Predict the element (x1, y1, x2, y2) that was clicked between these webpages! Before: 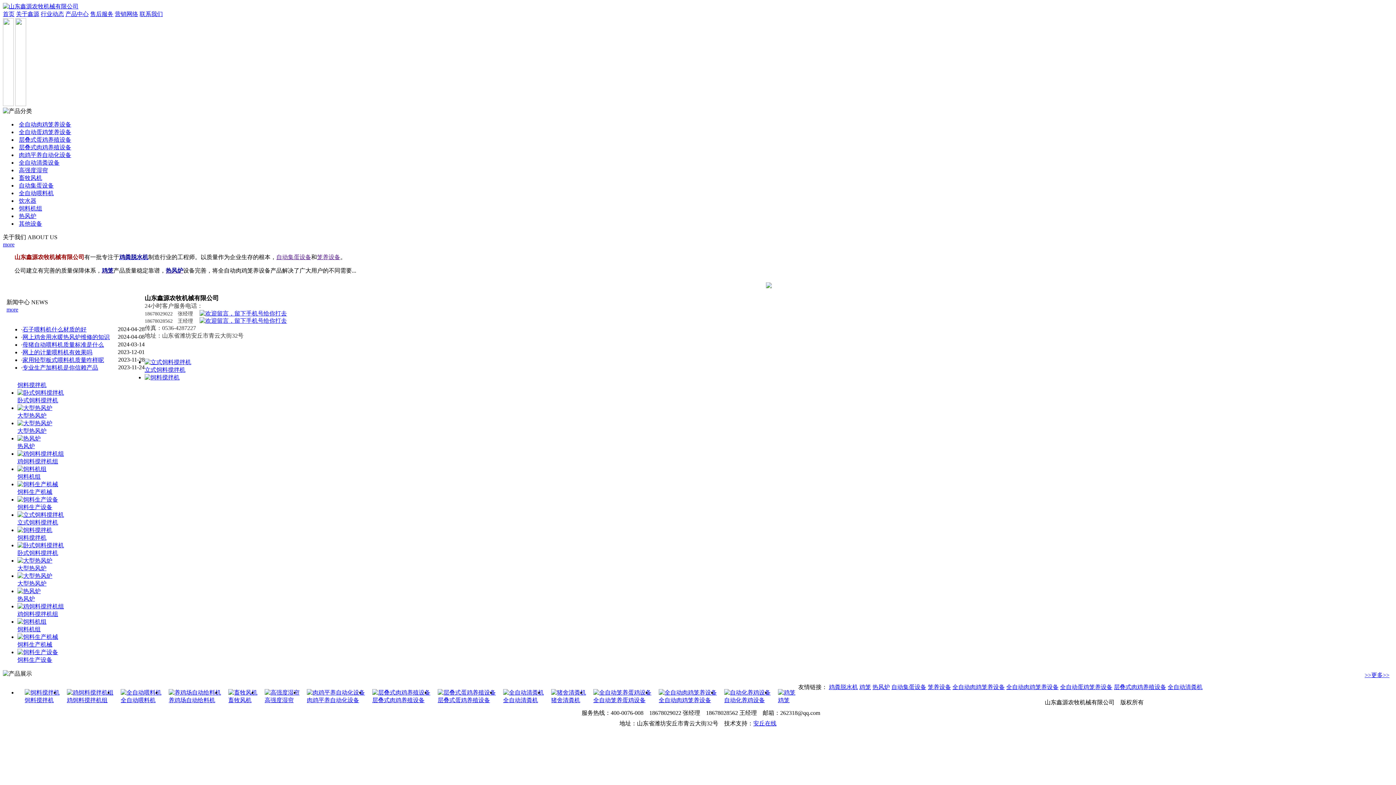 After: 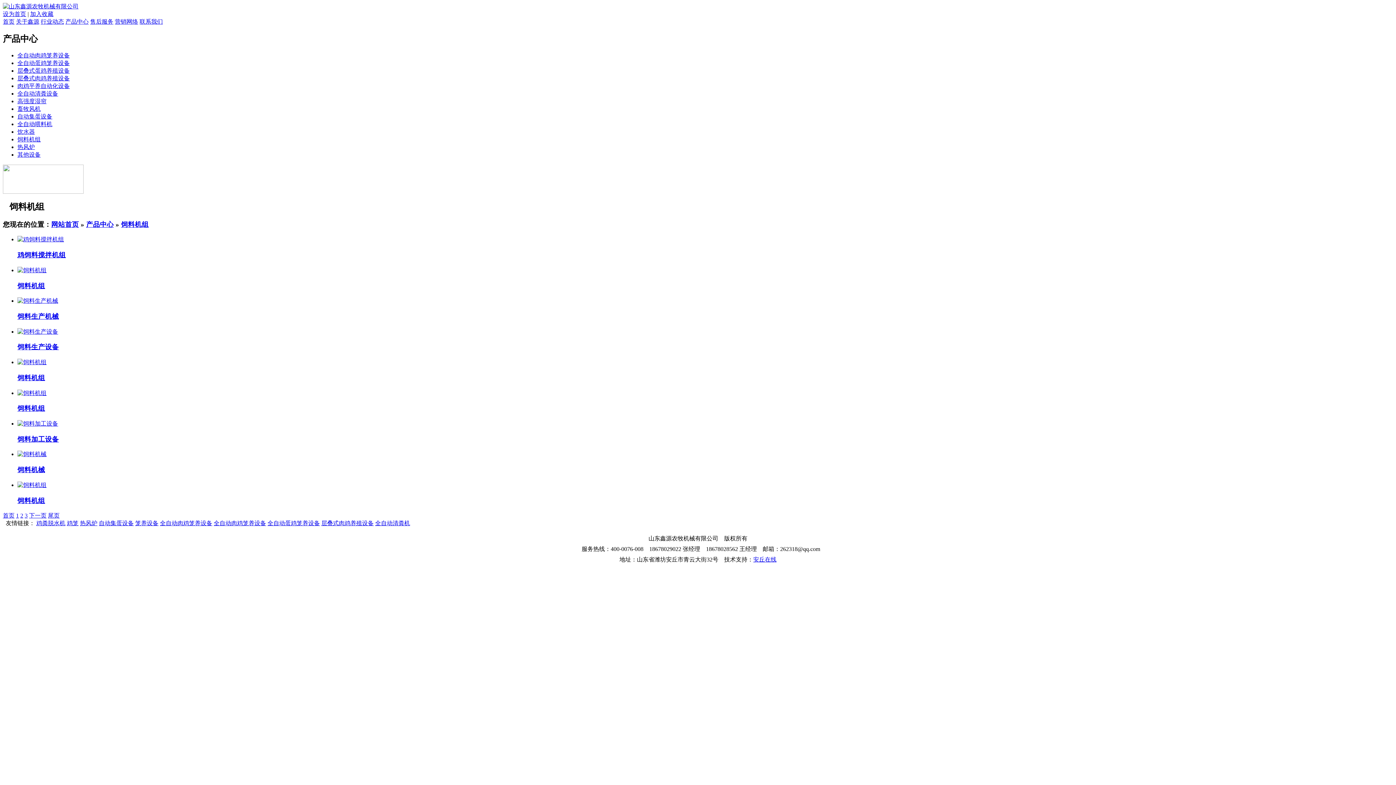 Action: bbox: (18, 205, 42, 211) label: 饲料机组